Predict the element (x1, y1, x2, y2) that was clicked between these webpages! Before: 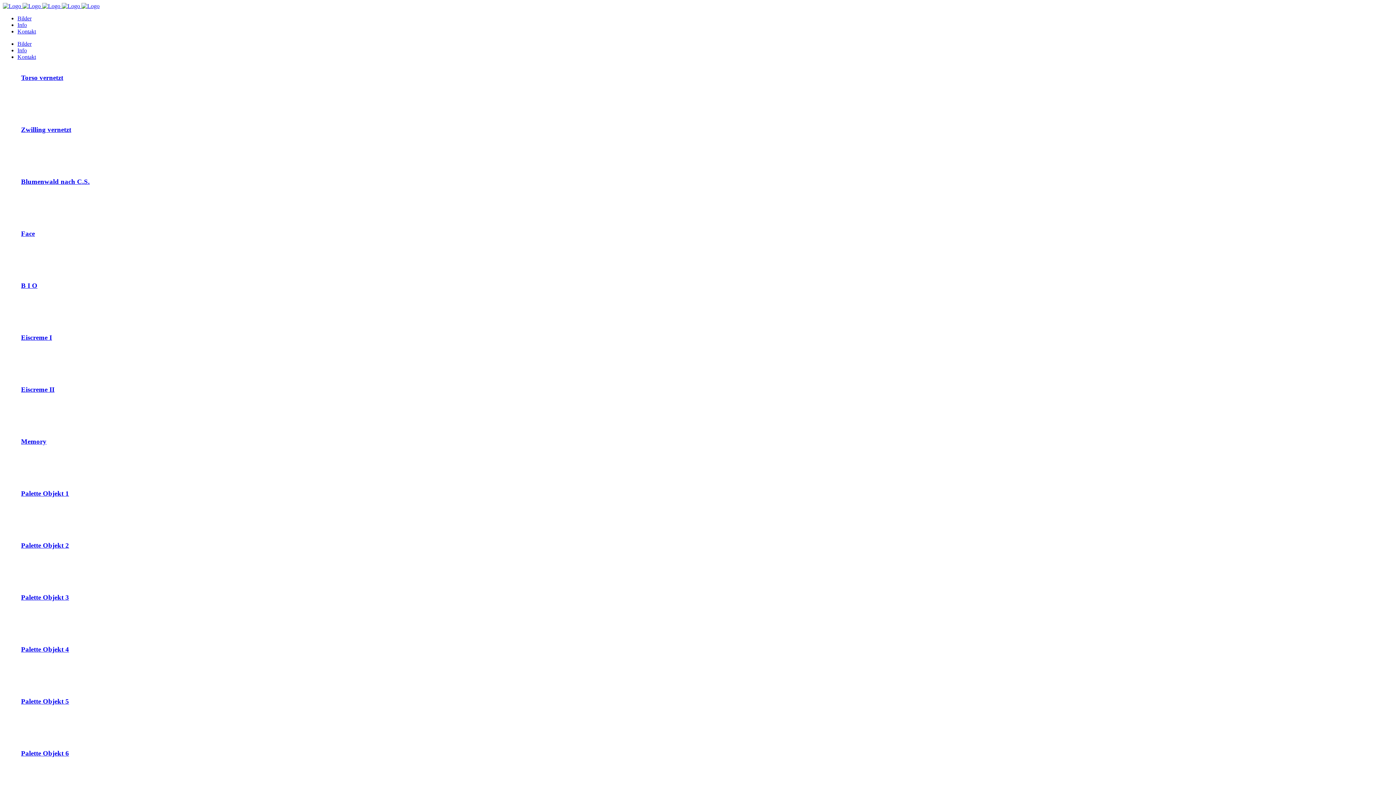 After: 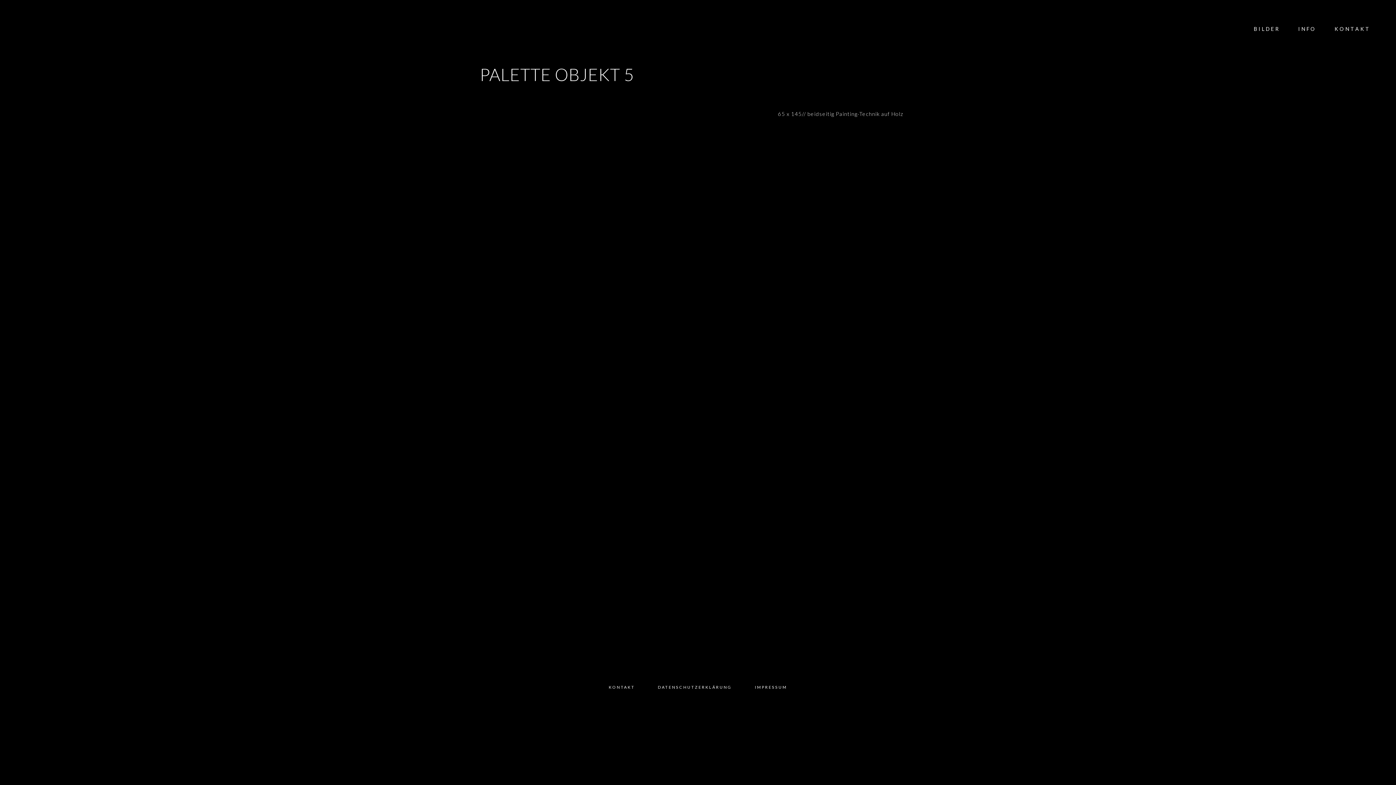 Action: bbox: (21, 697, 69, 705) label: Palette Objekt 5